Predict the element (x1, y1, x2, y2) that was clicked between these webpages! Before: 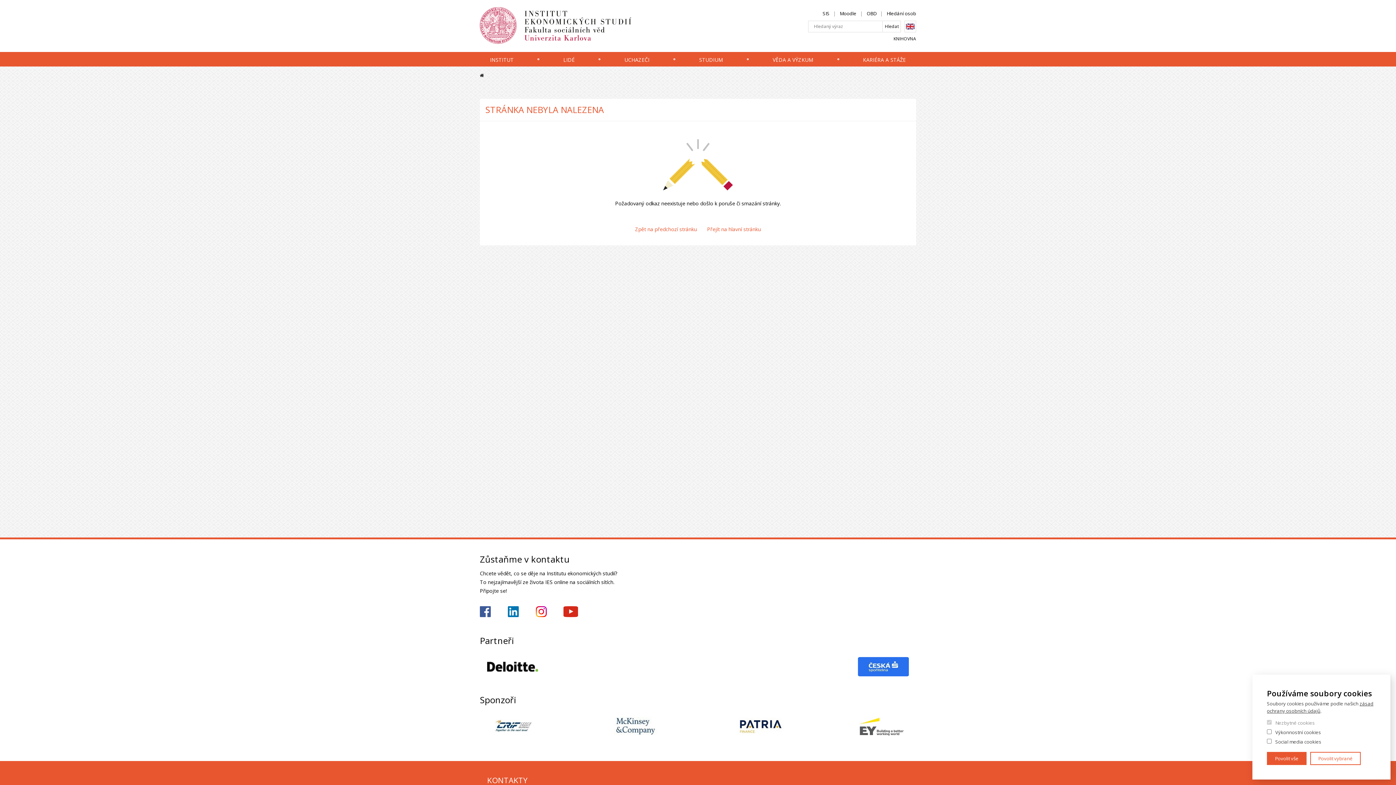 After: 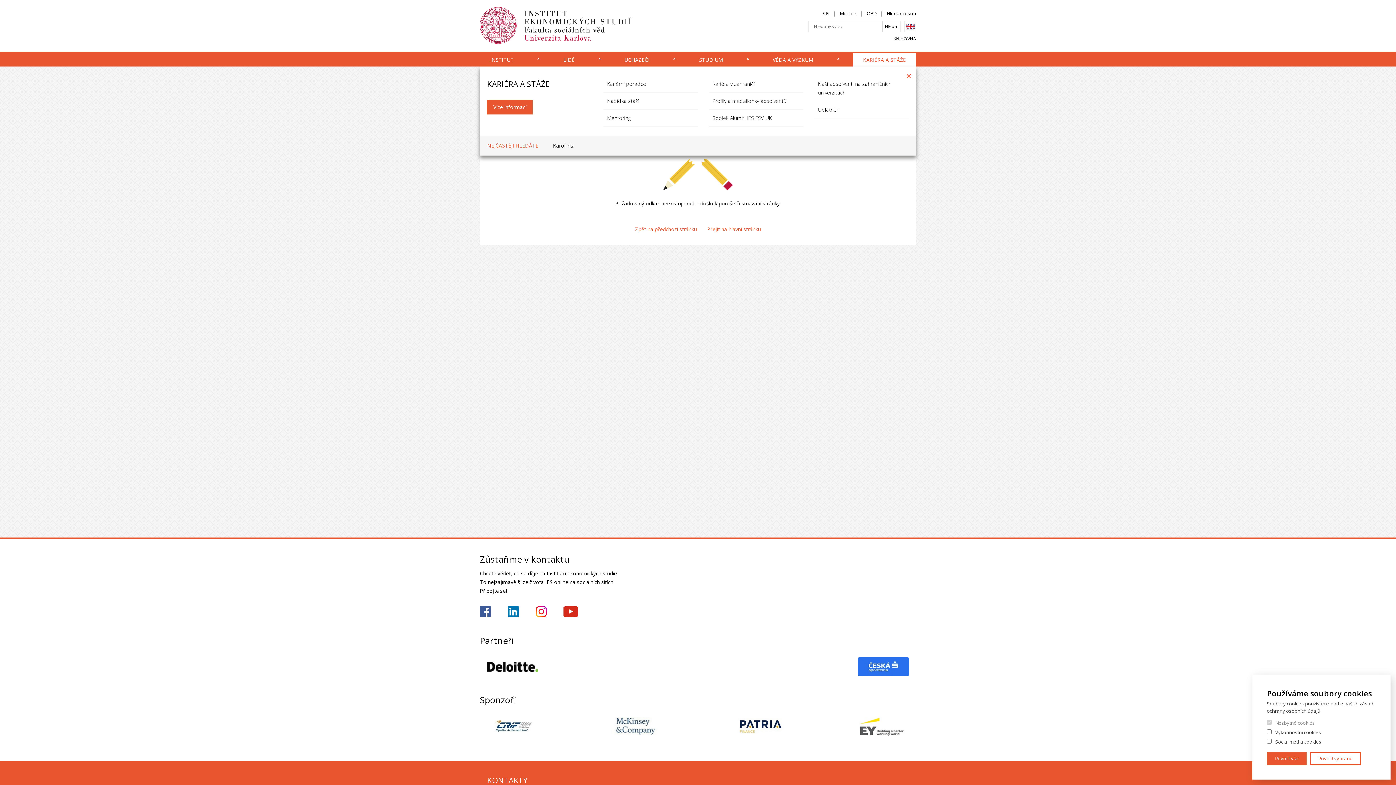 Action: label: KARIÉRA A STÁŽE bbox: (853, 53, 916, 66)